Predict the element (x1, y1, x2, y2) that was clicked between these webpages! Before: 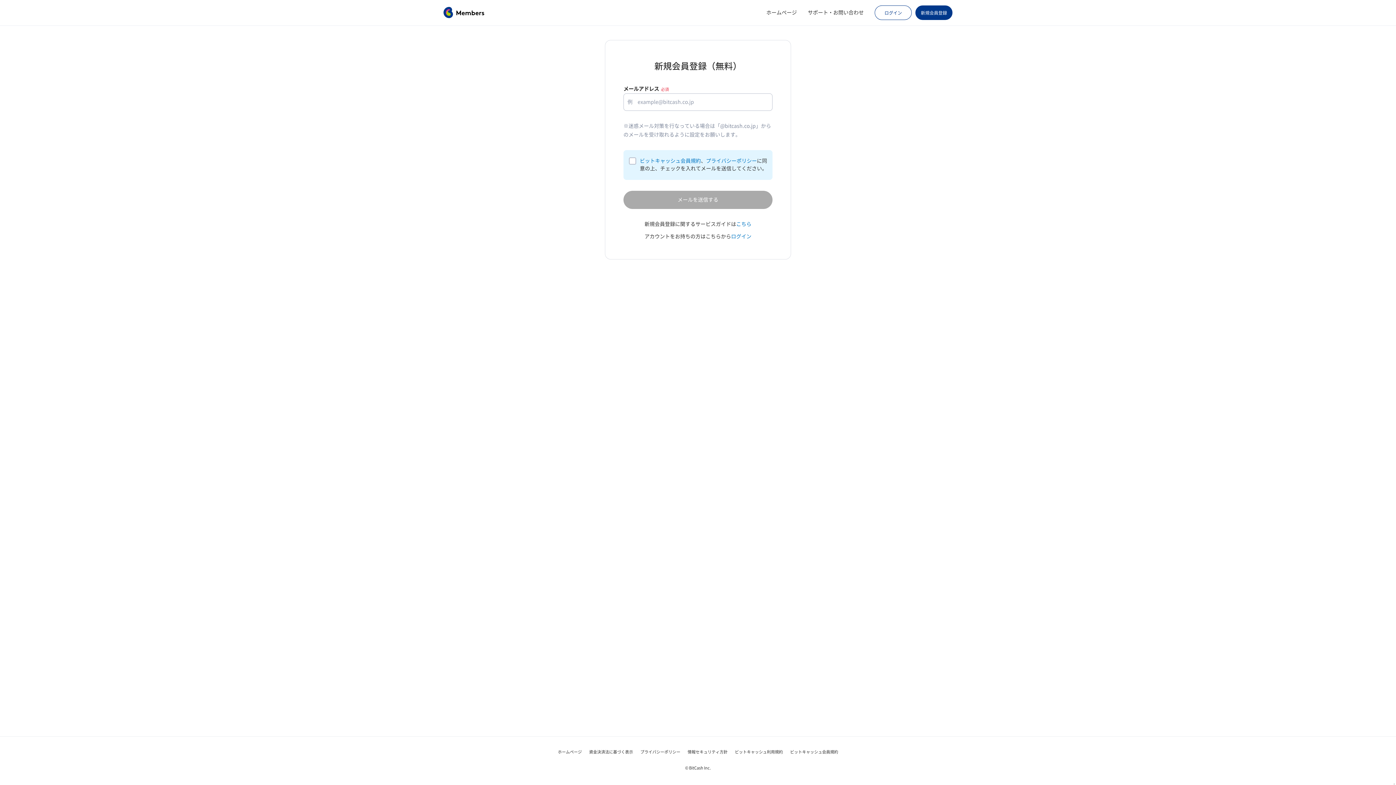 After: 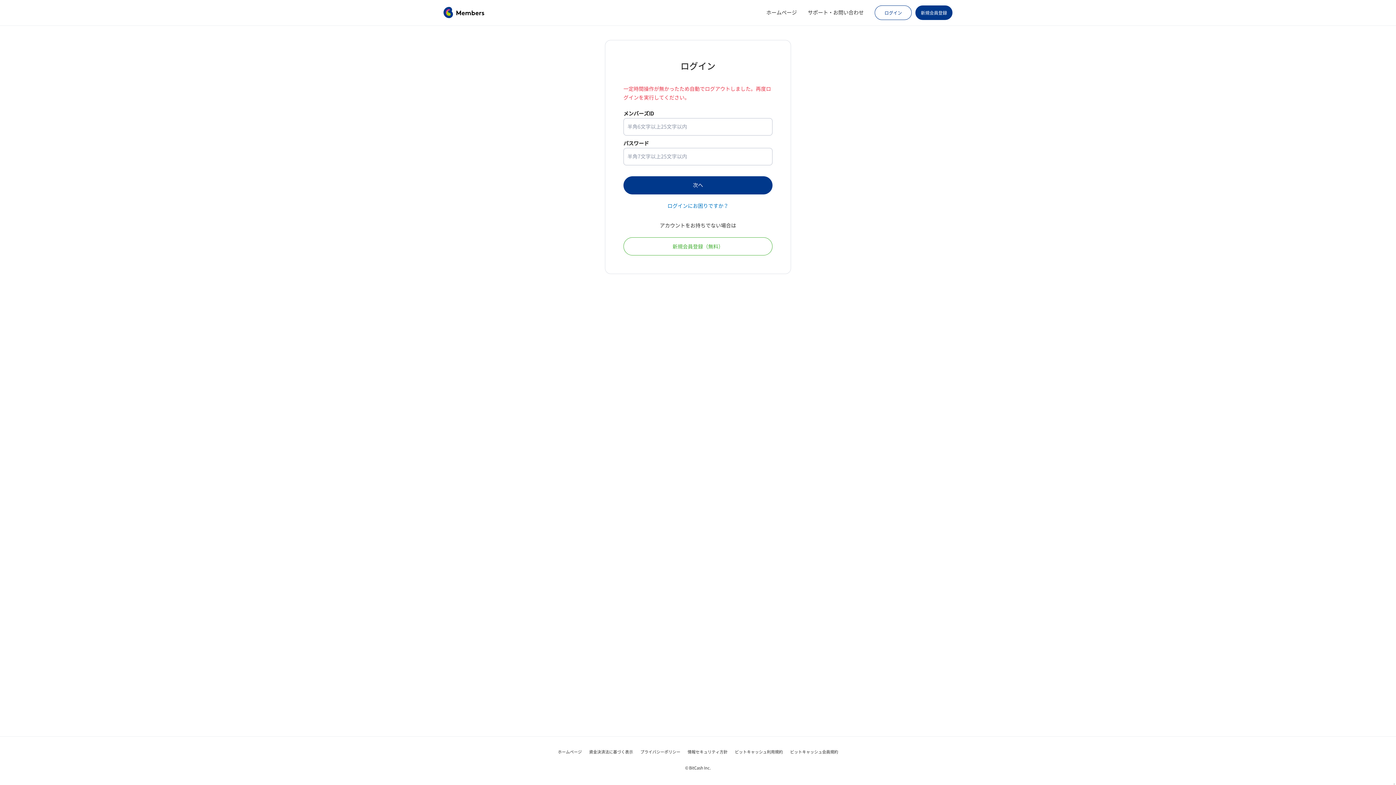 Action: bbox: (443, 11, 484, 16)